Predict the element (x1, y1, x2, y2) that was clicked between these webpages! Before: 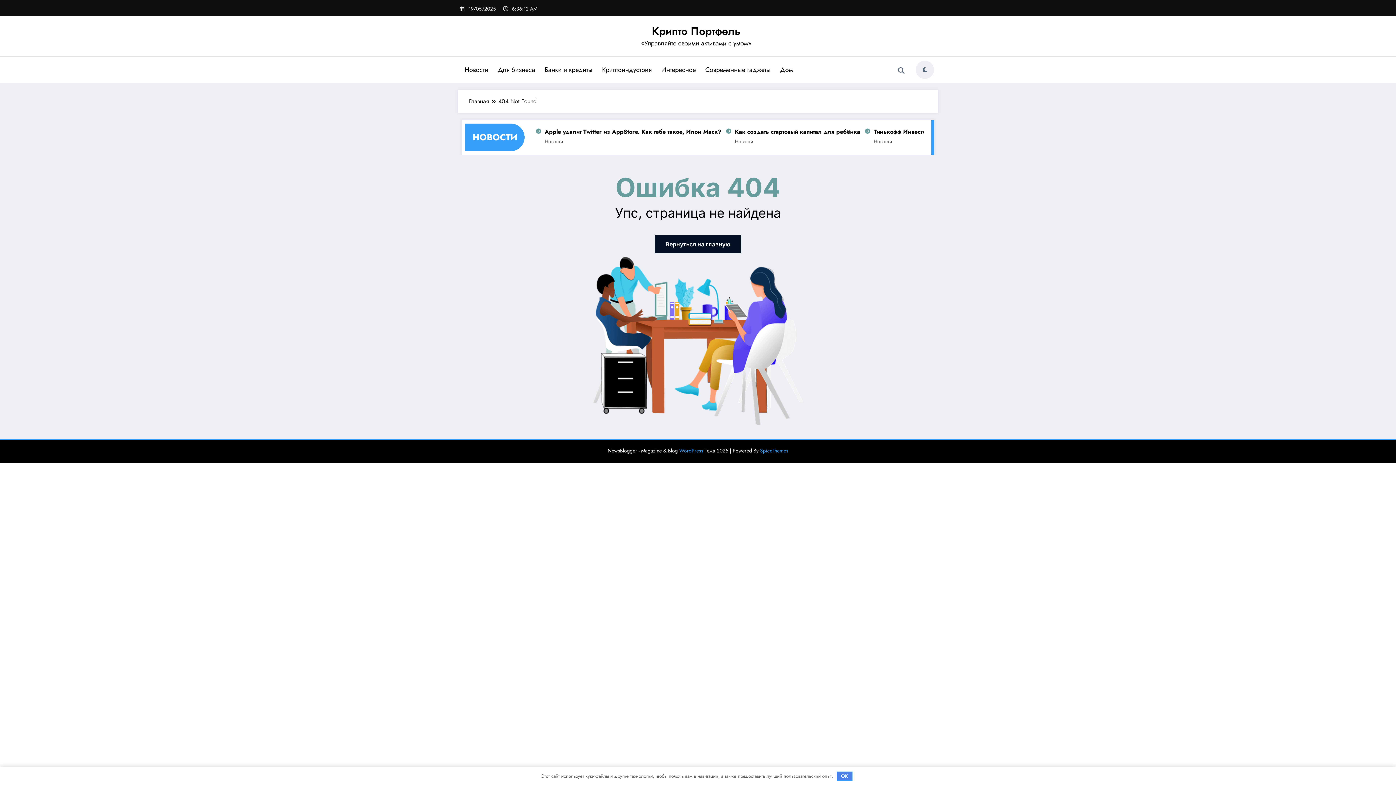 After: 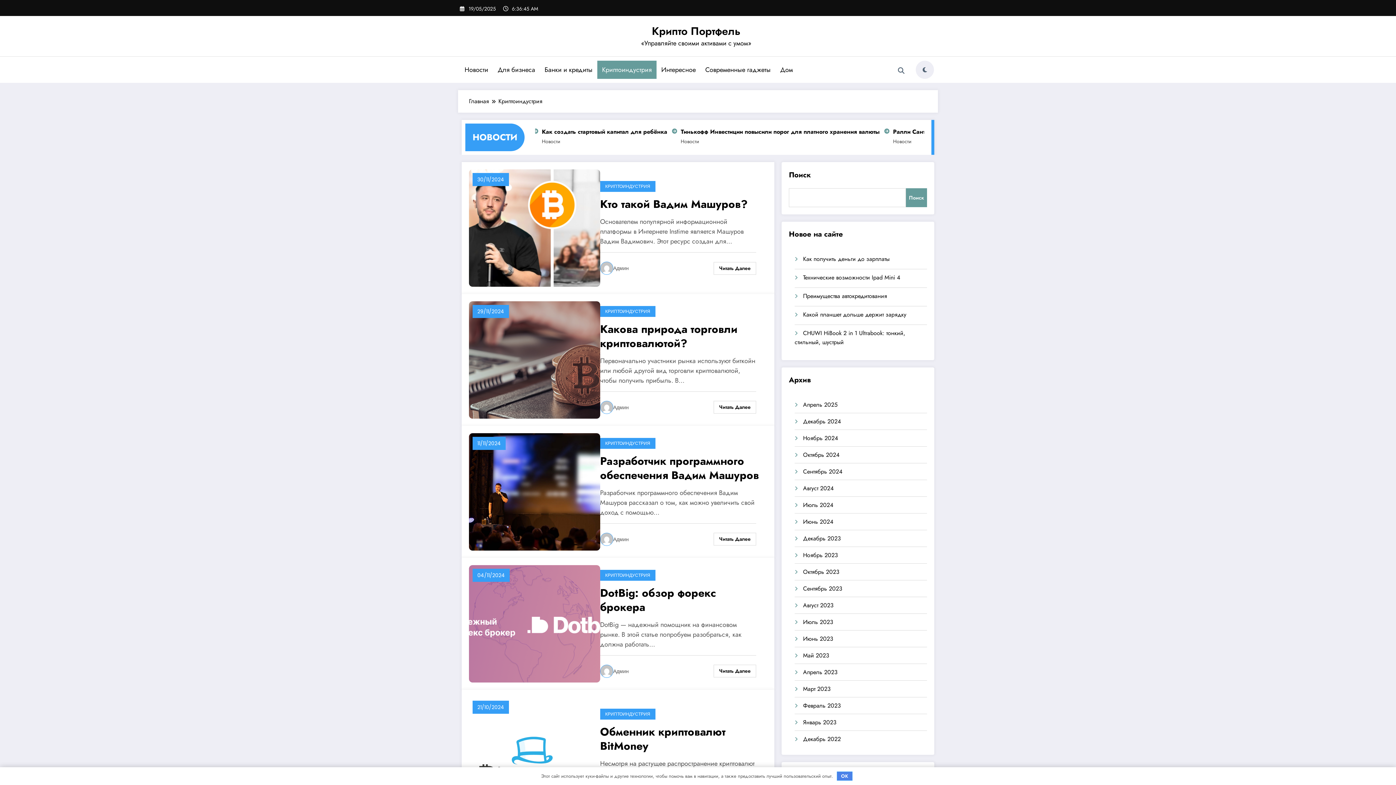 Action: label: Криптоиндустрия bbox: (597, 60, 656, 78)